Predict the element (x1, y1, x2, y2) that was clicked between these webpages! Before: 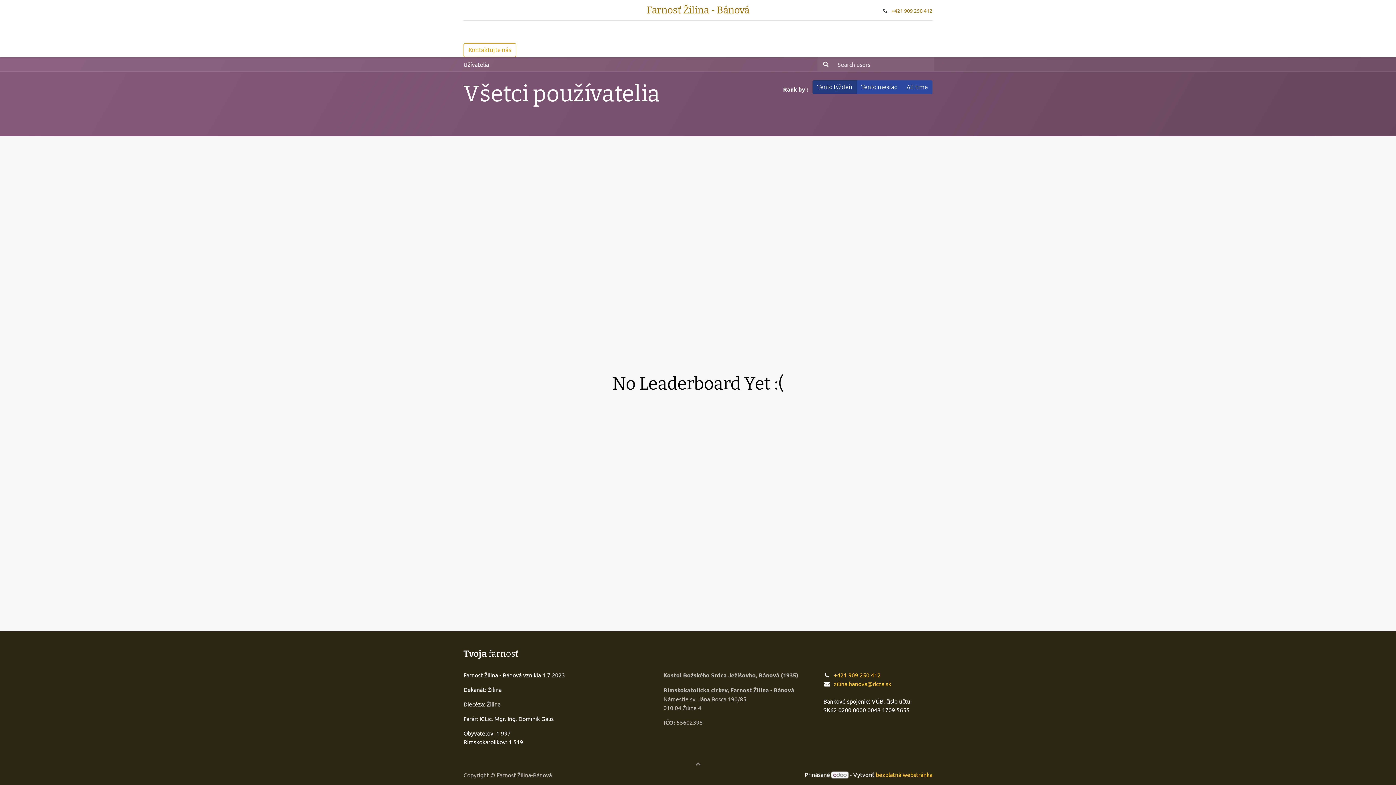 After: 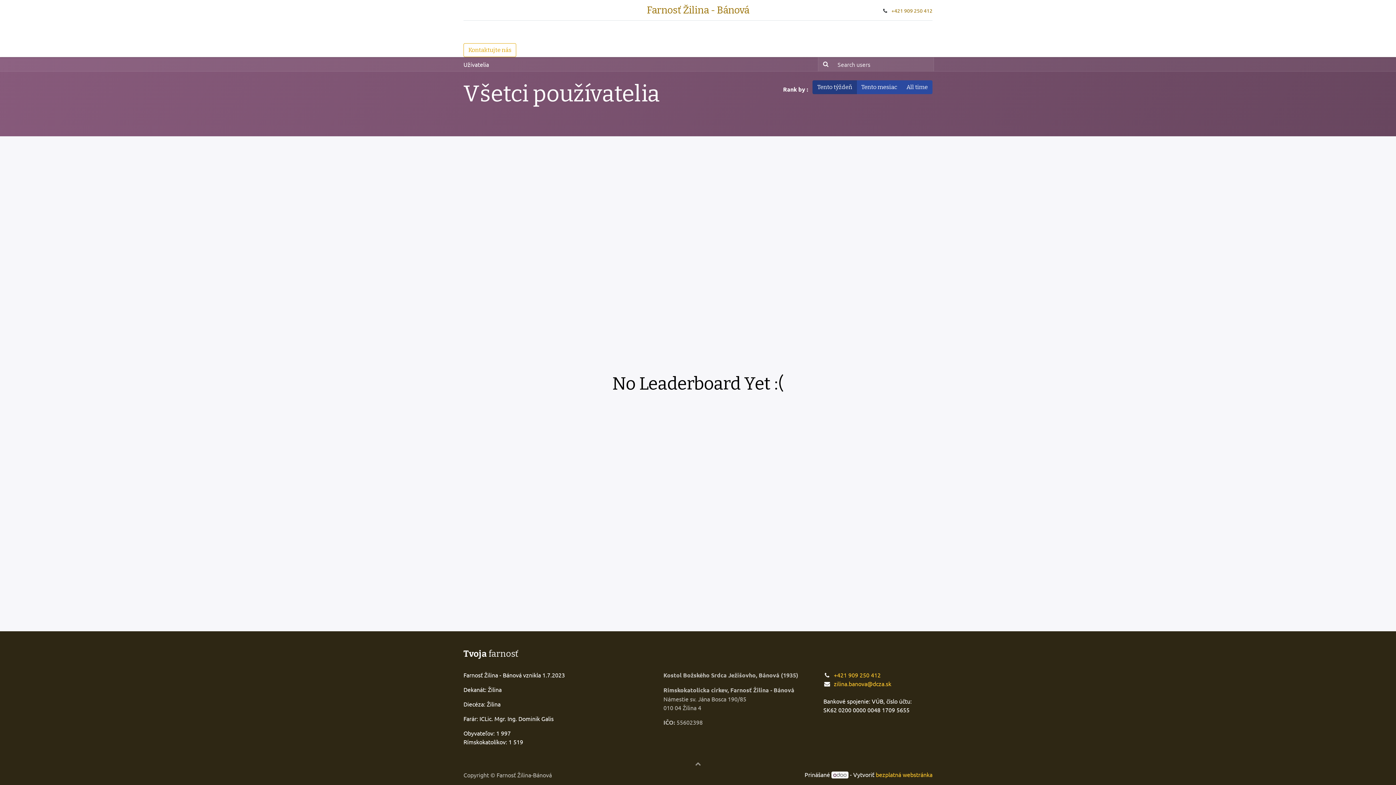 Action: label: Vyhľadávanie bbox: (818, 57, 830, 71)